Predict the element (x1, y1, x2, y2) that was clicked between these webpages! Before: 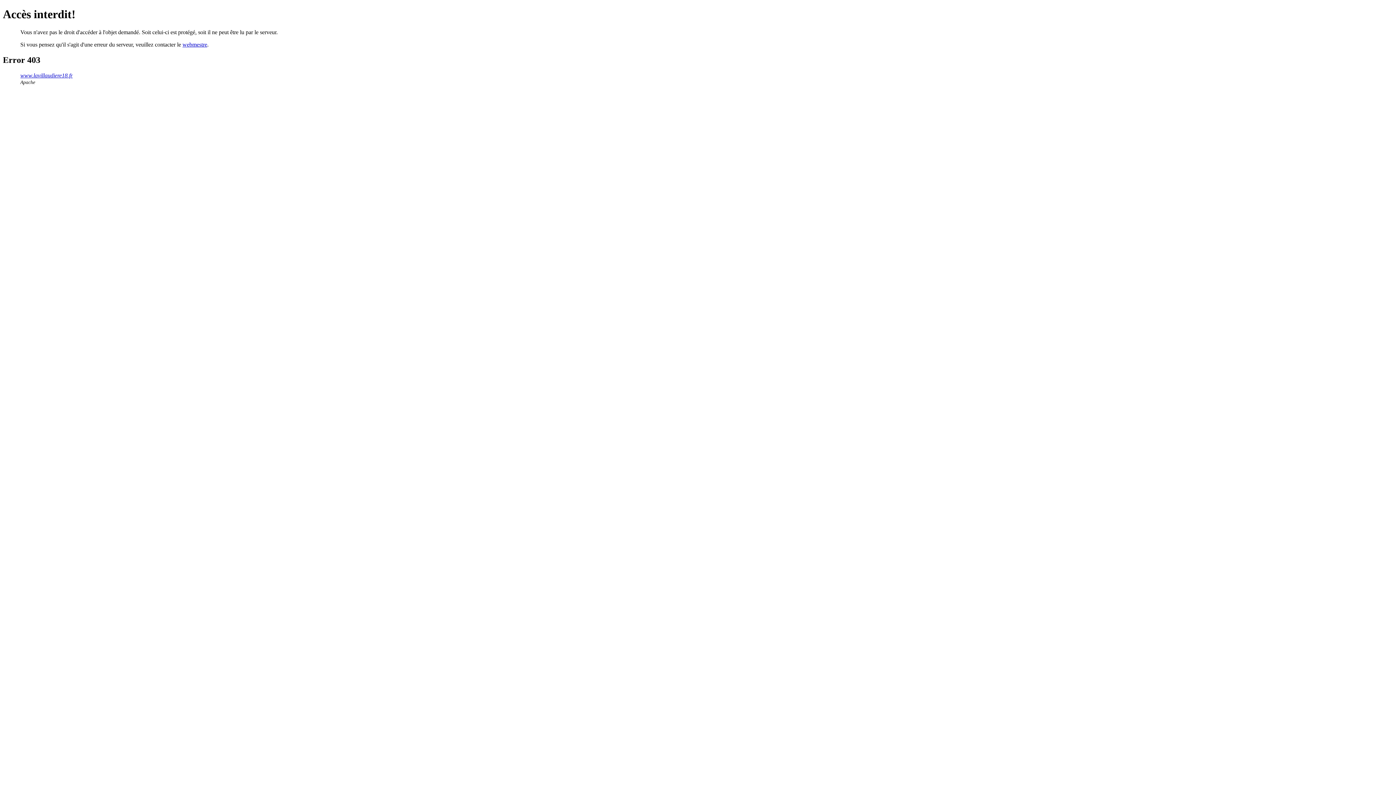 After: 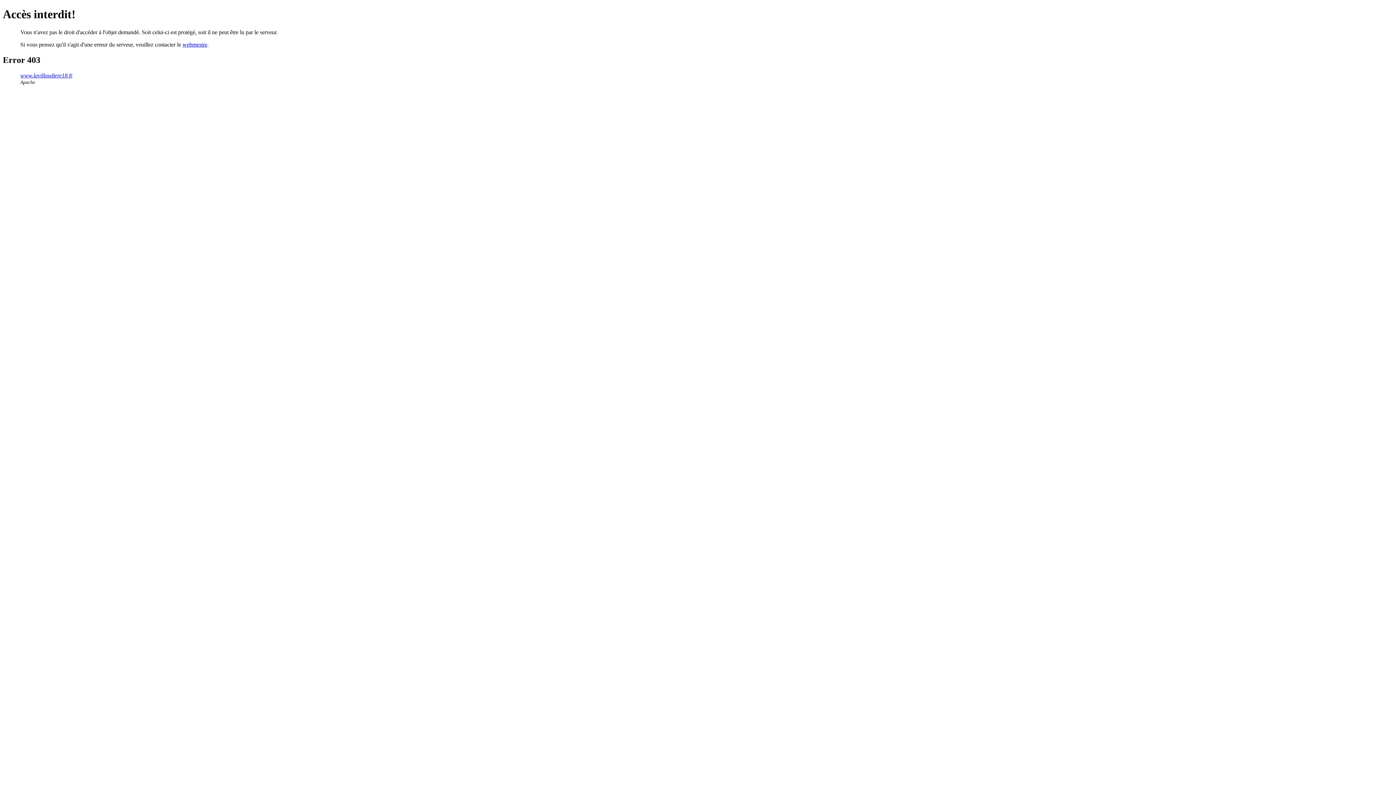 Action: label: webmestre bbox: (182, 41, 207, 47)